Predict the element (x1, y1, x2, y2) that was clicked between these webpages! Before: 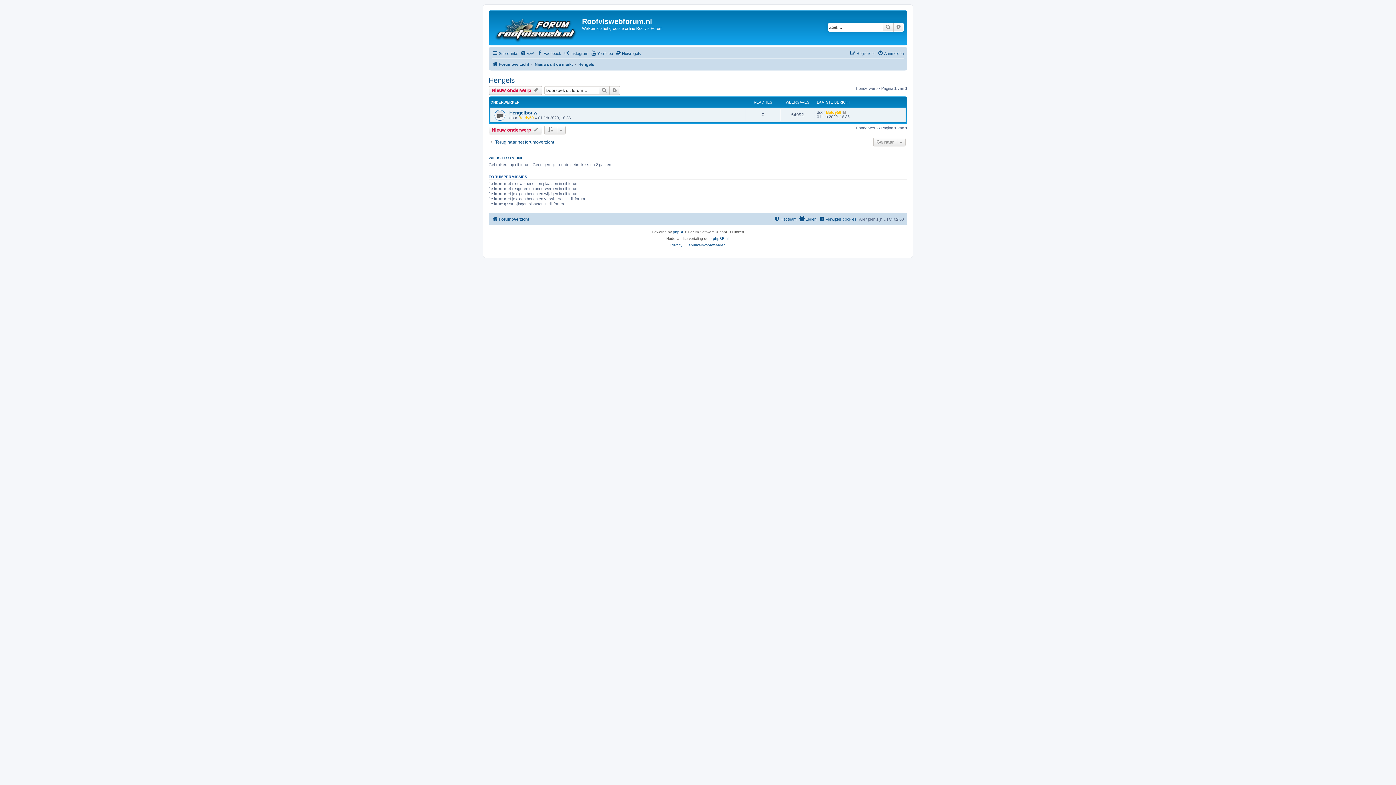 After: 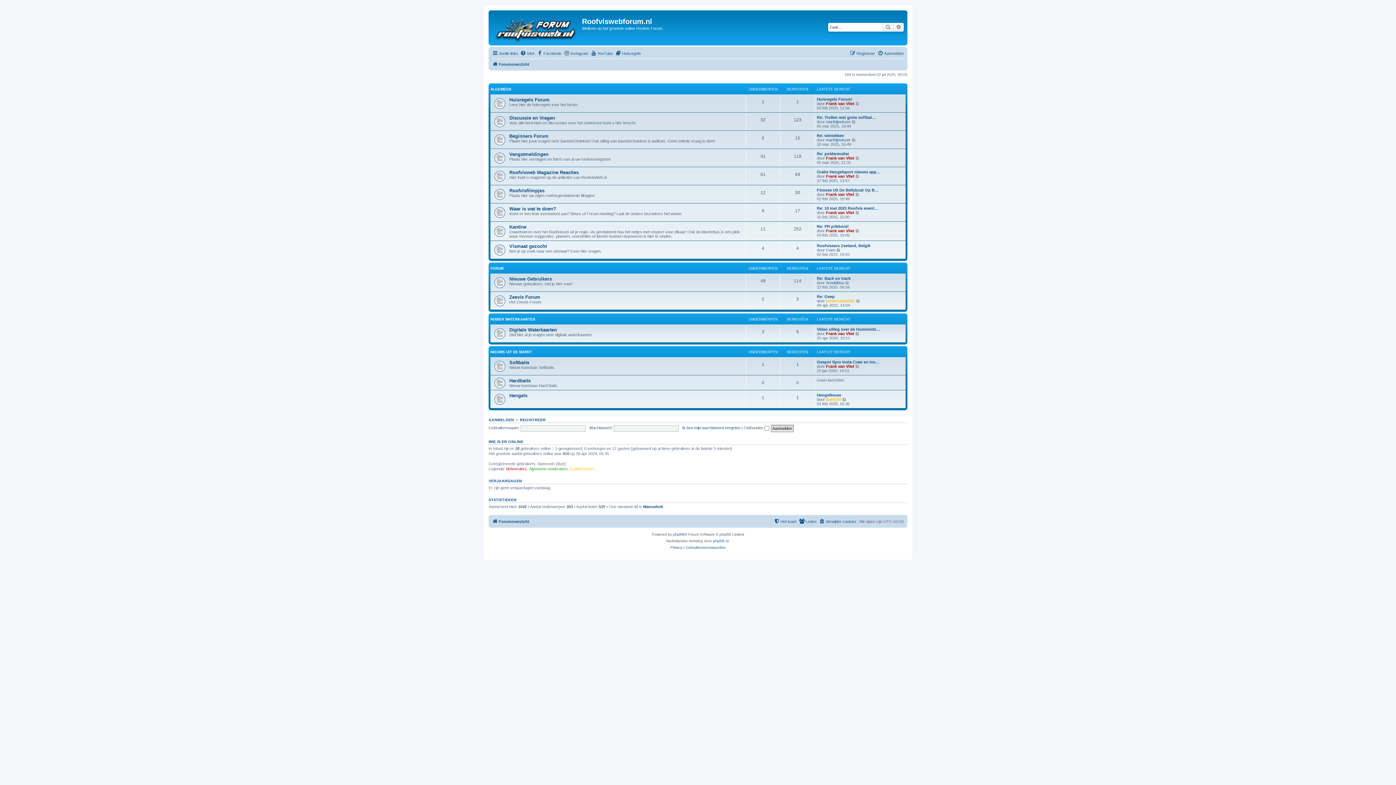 Action: label: Forumoverzicht bbox: (492, 60, 529, 68)